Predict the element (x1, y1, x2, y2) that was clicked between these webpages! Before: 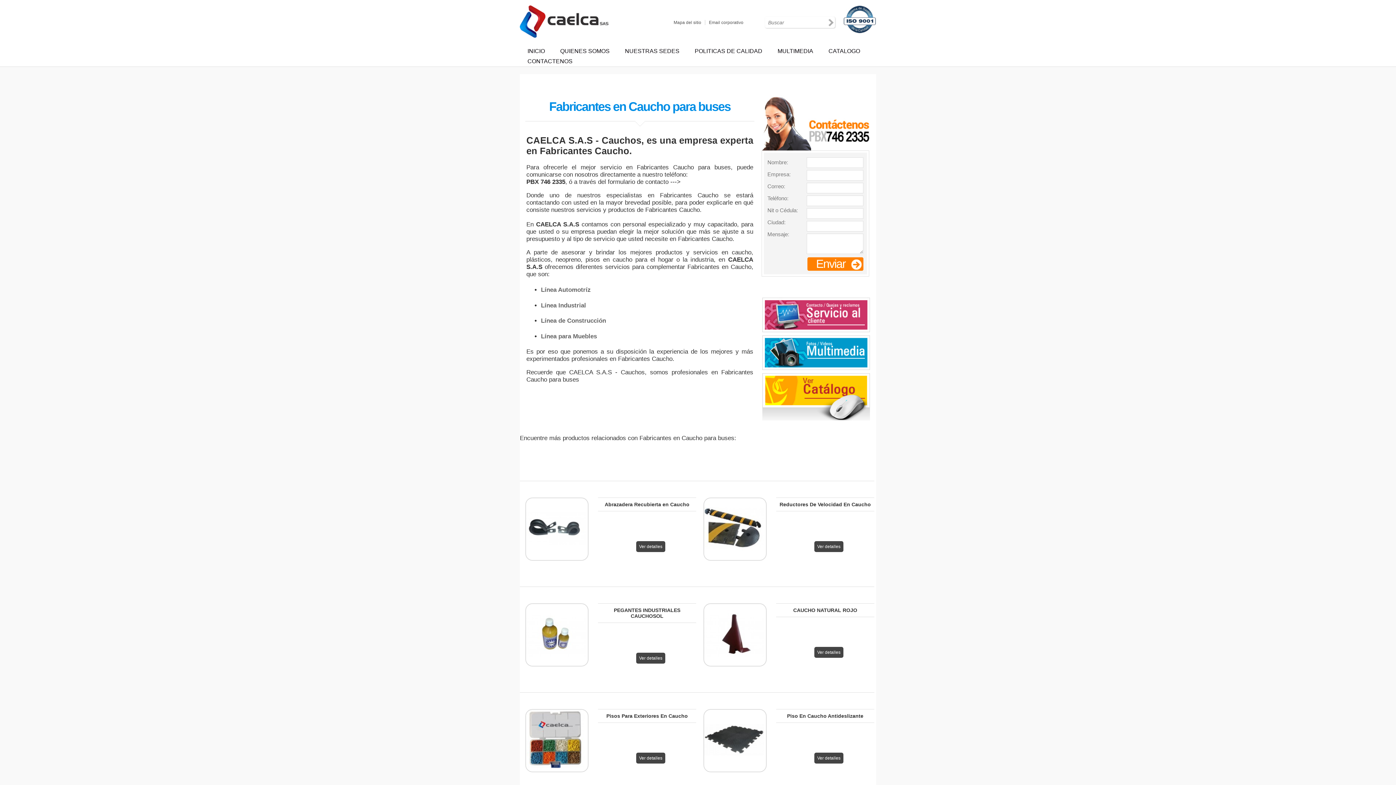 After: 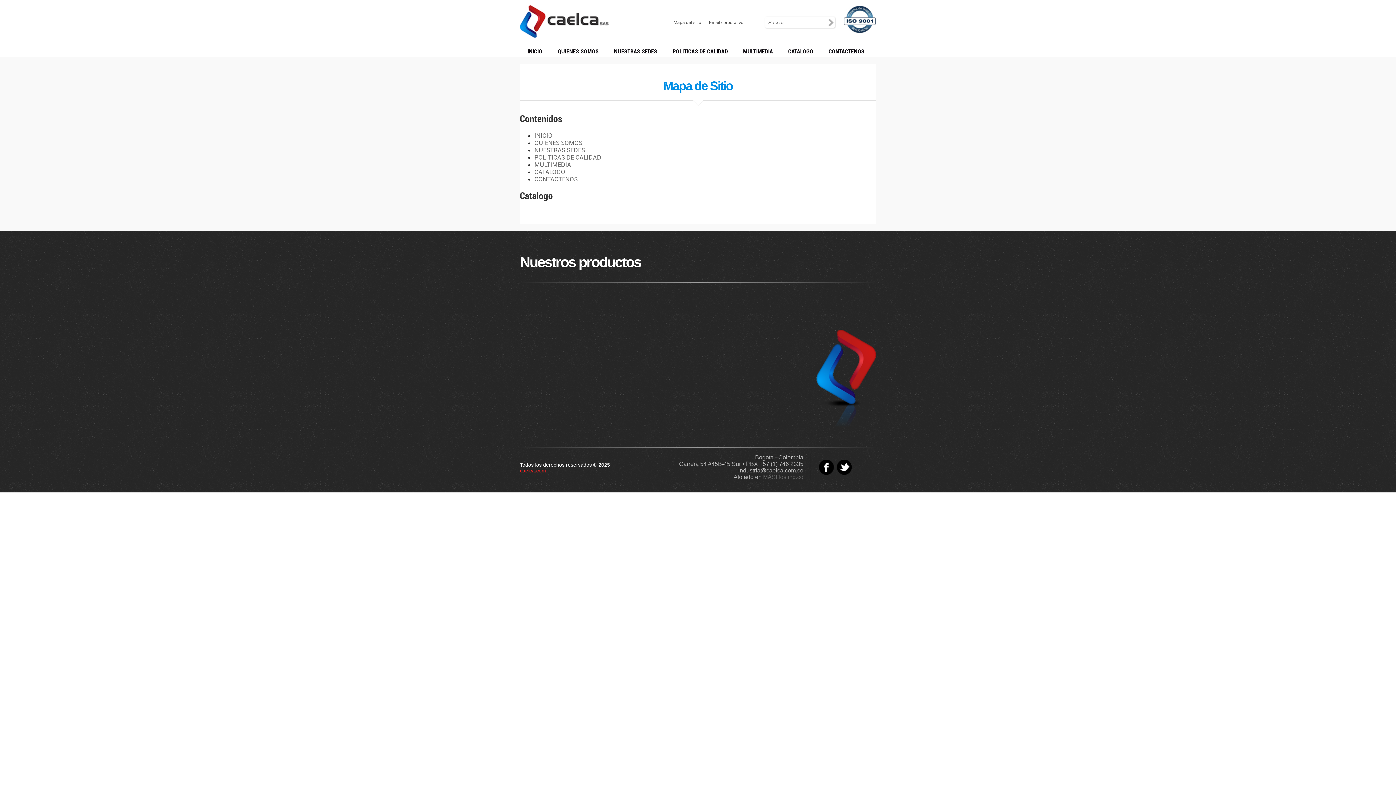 Action: bbox: (673, 20, 701, 25) label: Mapa del sitio